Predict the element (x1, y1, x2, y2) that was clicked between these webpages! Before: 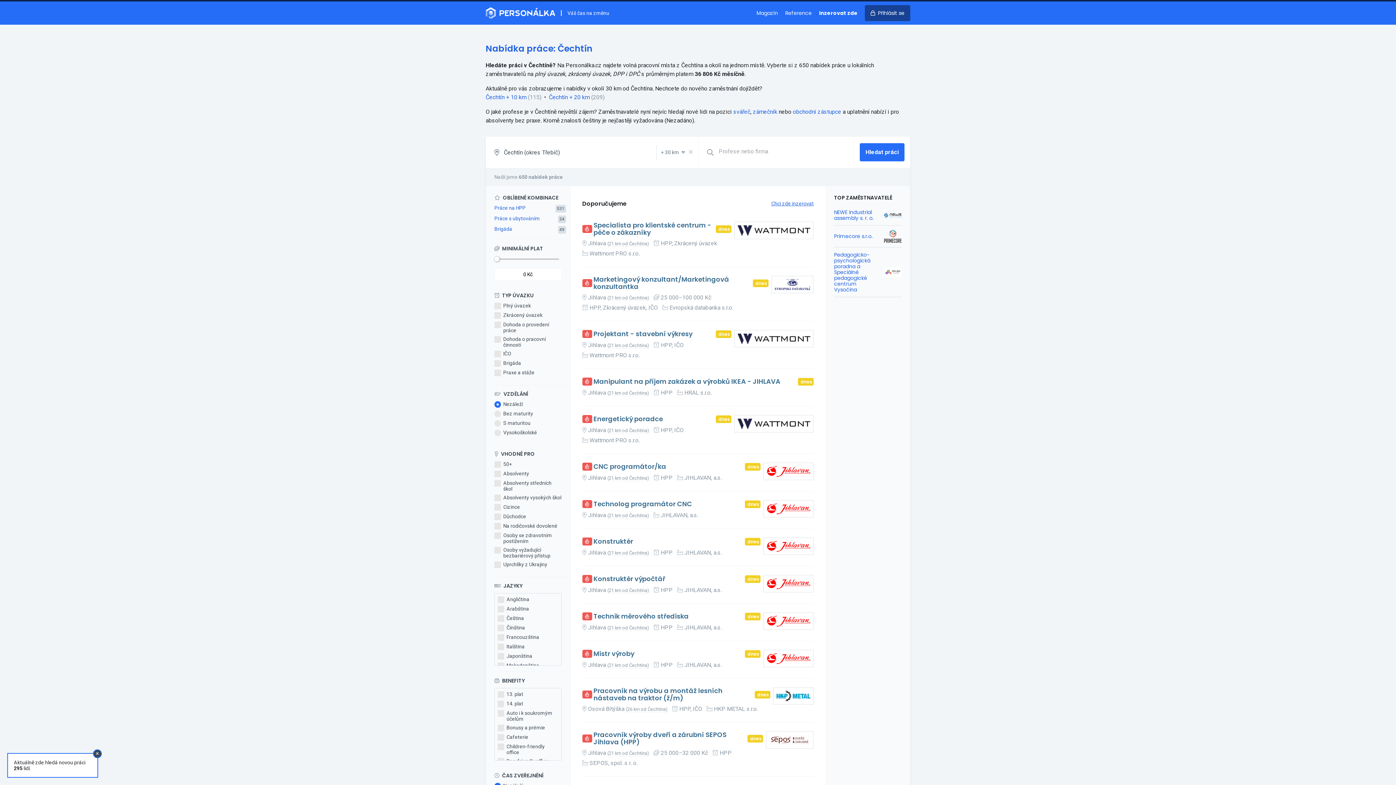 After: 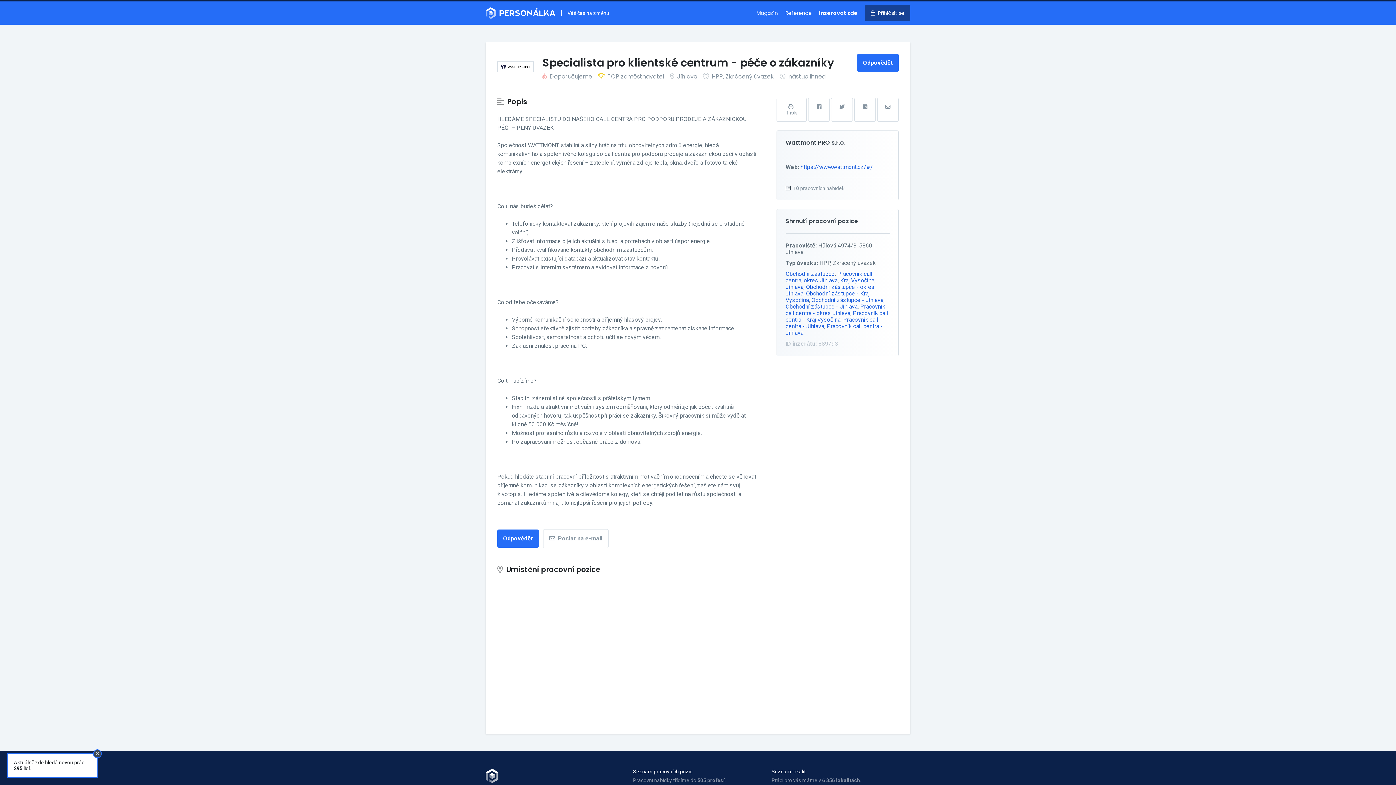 Action: bbox: (593, 221, 711, 236) label: Specialista pro klientské centrum - péče o zákazníky